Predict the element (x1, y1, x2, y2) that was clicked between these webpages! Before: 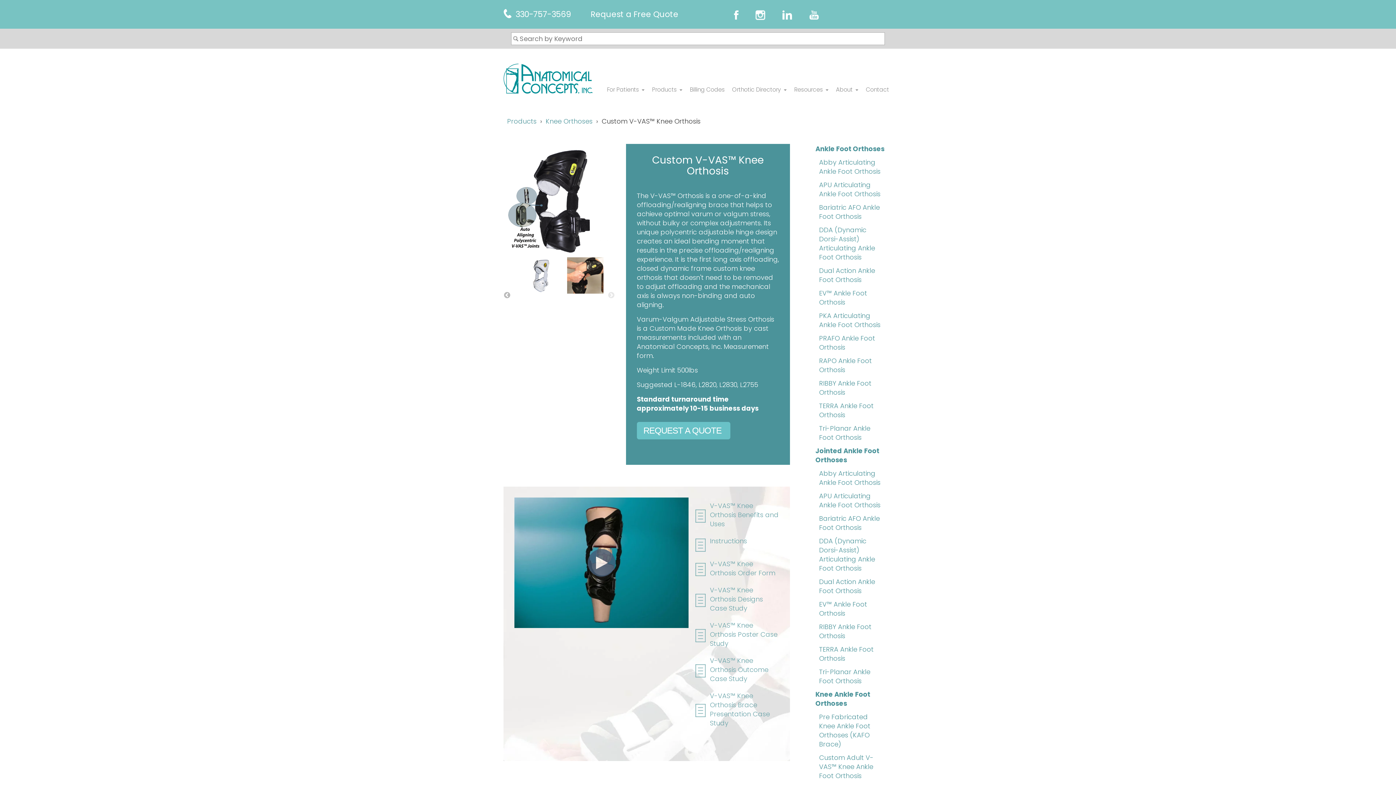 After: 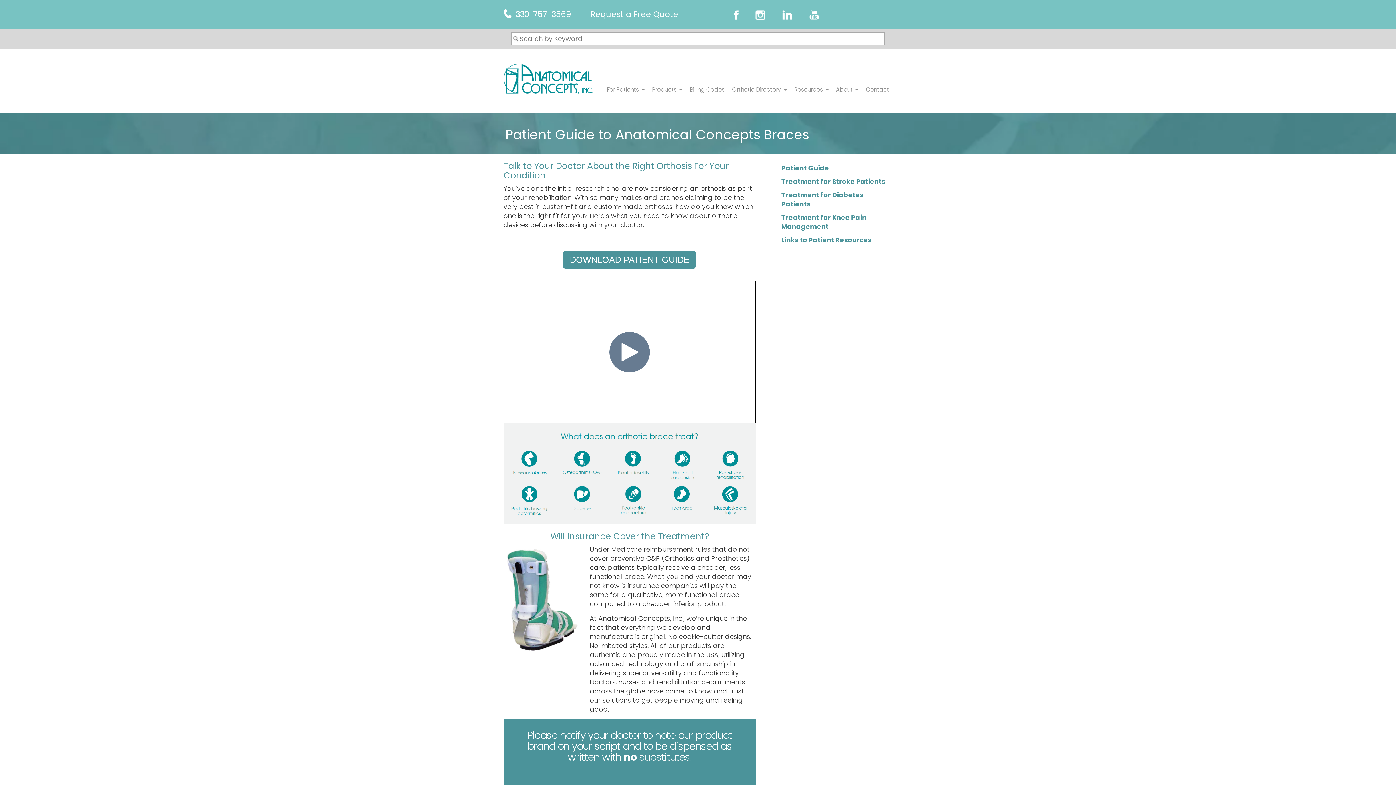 Action: bbox: (607, 86, 647, 98) label: For Patients